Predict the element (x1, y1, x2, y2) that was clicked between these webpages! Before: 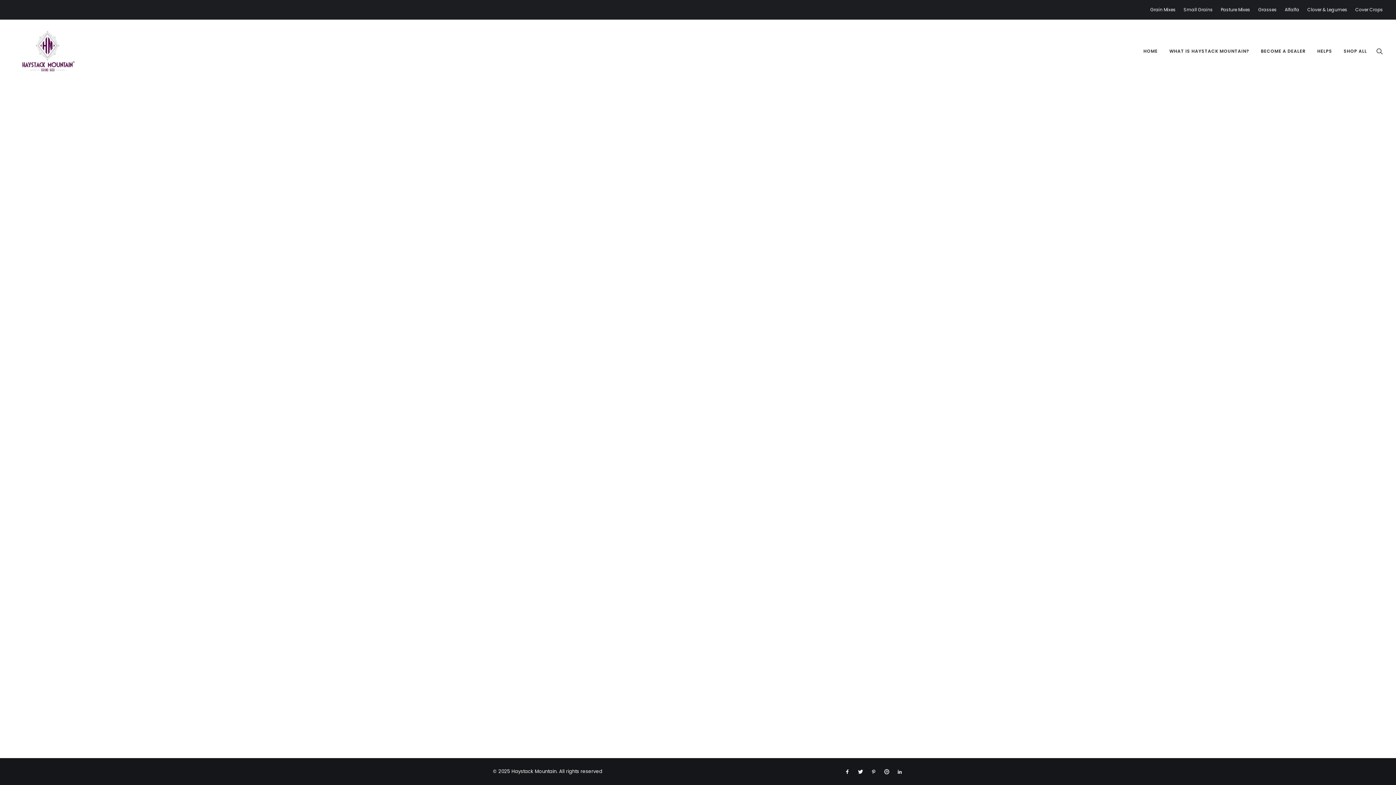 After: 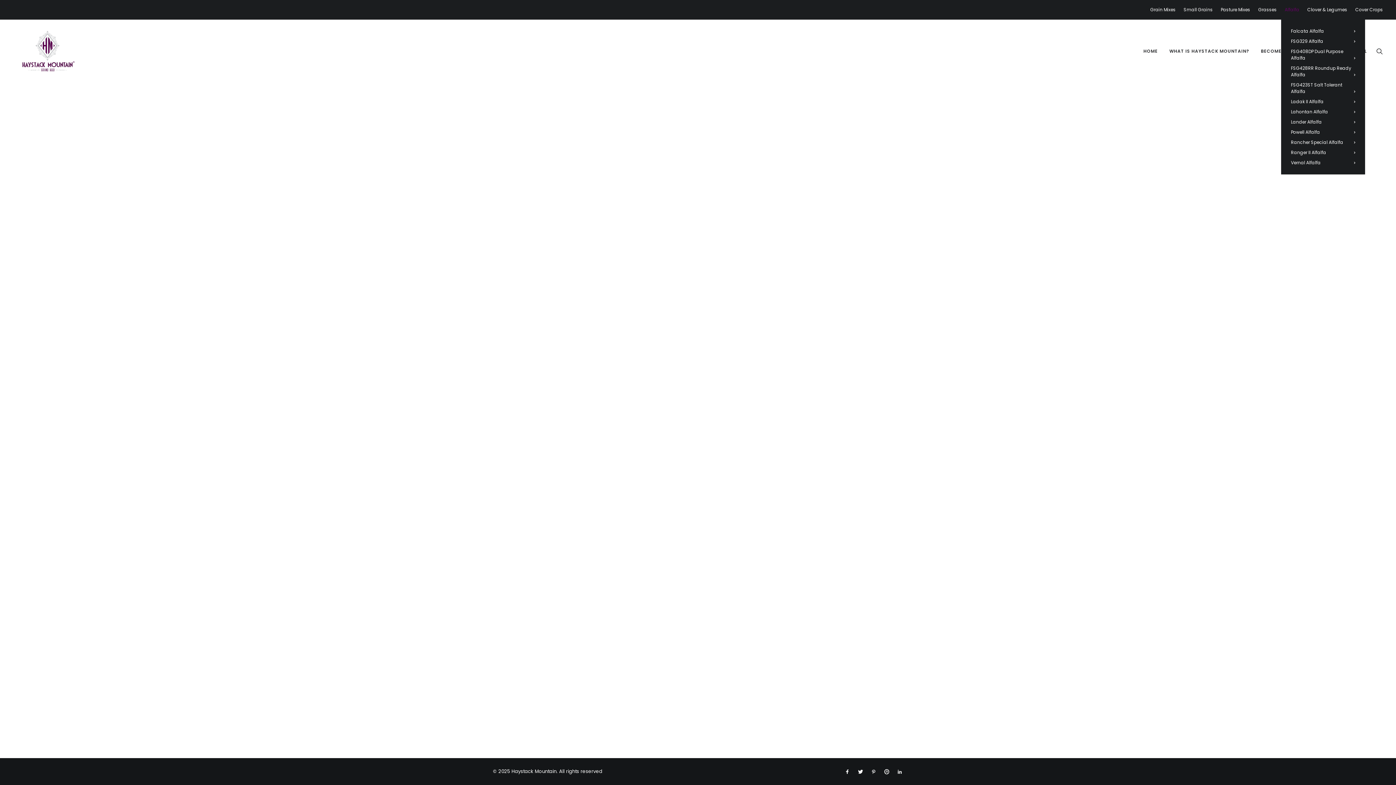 Action: label: Alfalfa bbox: (1281, 0, 1302, 19)